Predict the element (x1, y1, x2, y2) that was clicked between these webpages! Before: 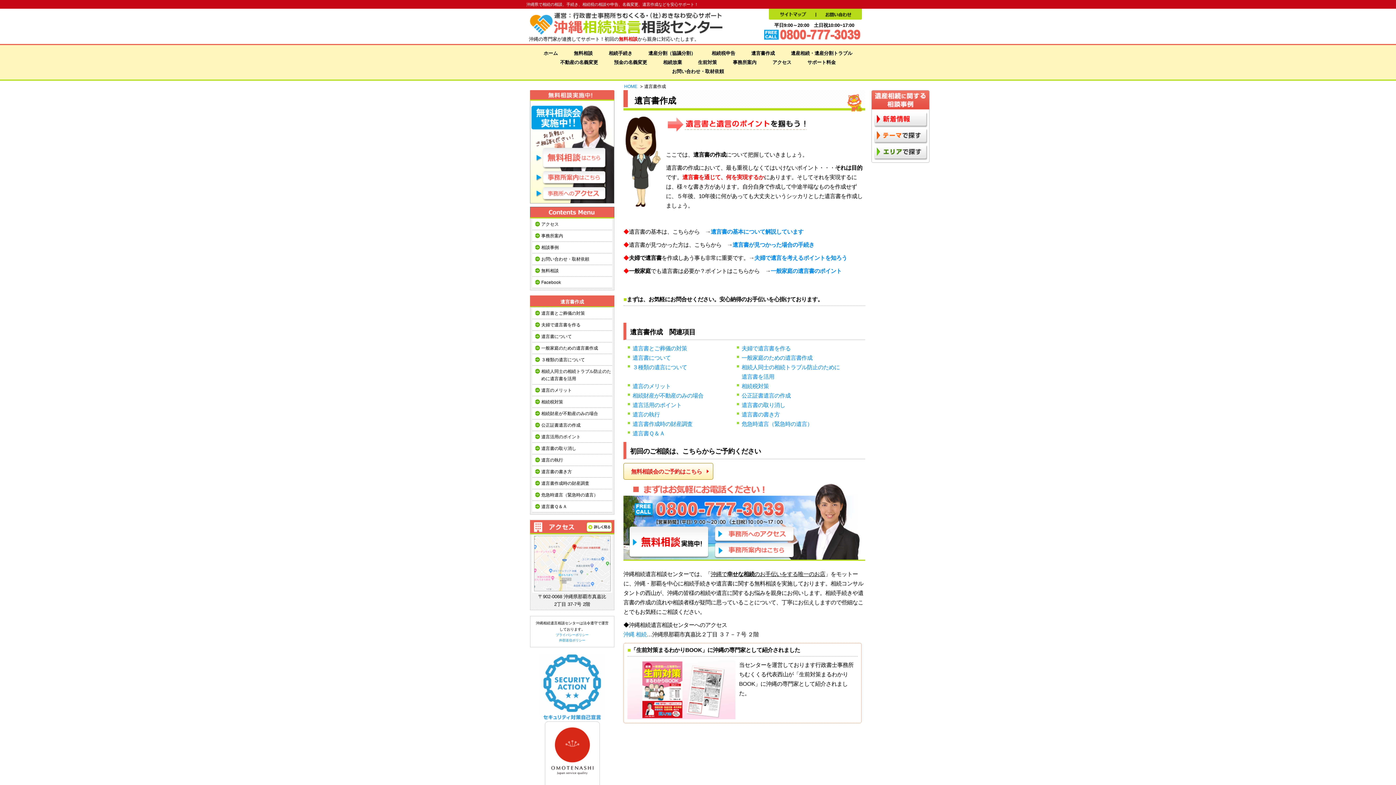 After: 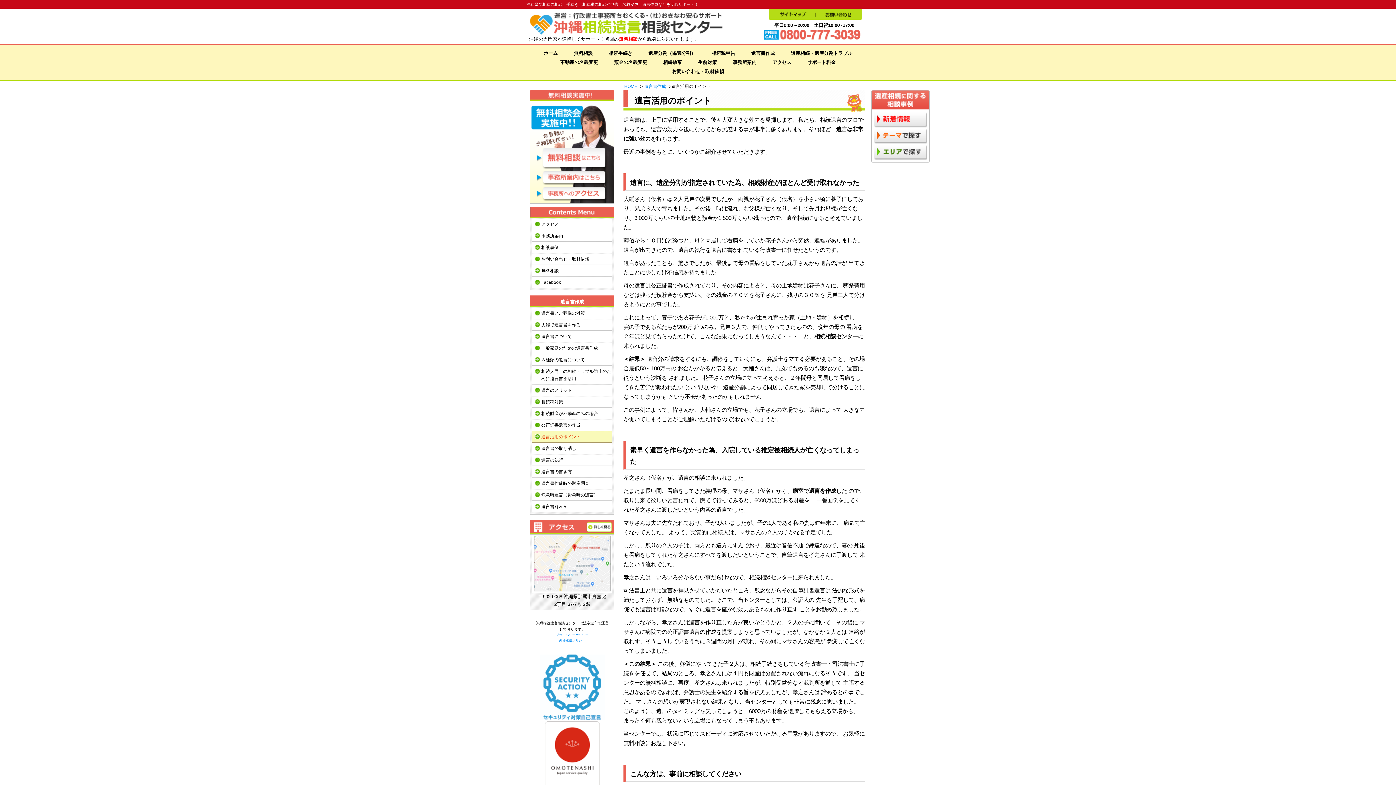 Action: label: 遺言活用のポイント bbox: (632, 402, 681, 408)